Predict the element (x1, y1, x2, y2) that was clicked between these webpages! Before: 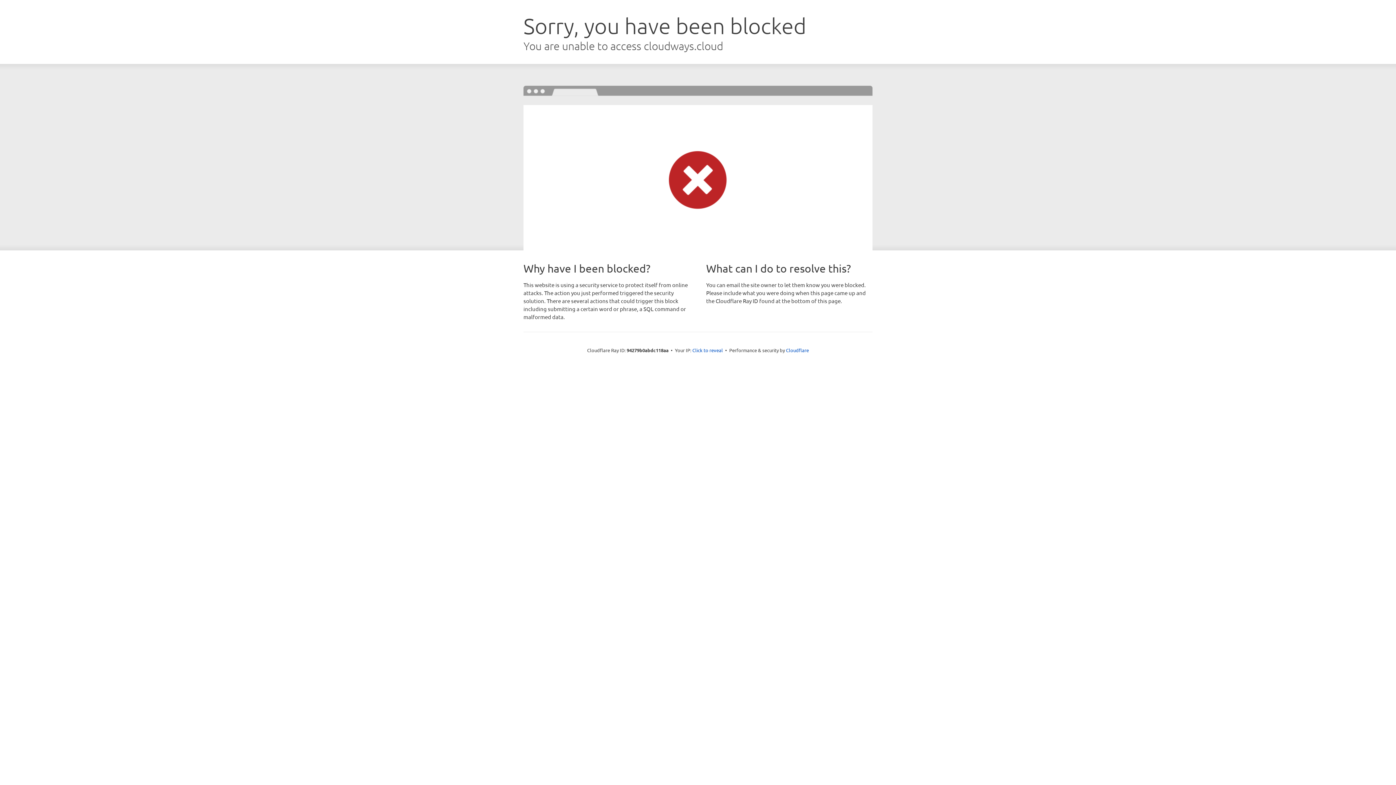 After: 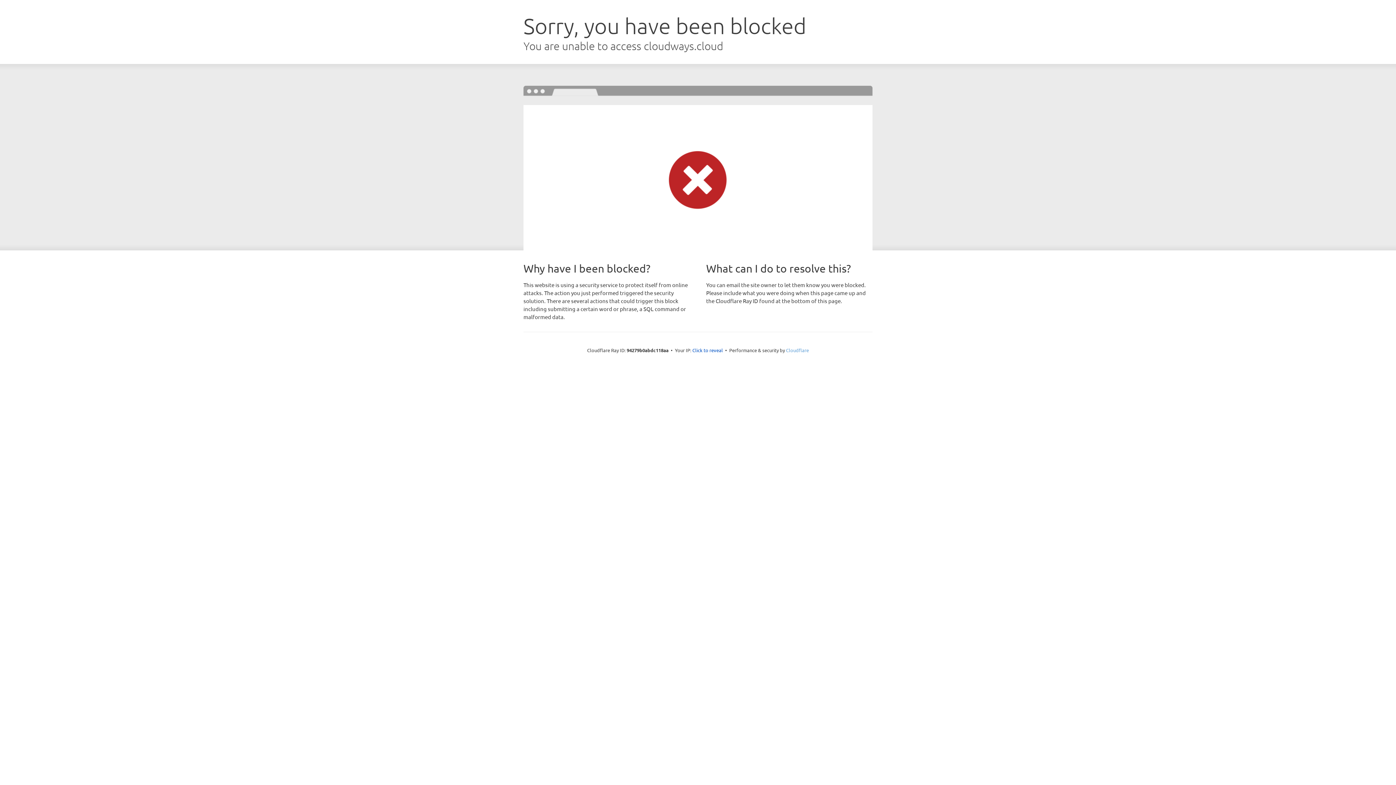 Action: label: Cloudflare bbox: (786, 347, 809, 353)